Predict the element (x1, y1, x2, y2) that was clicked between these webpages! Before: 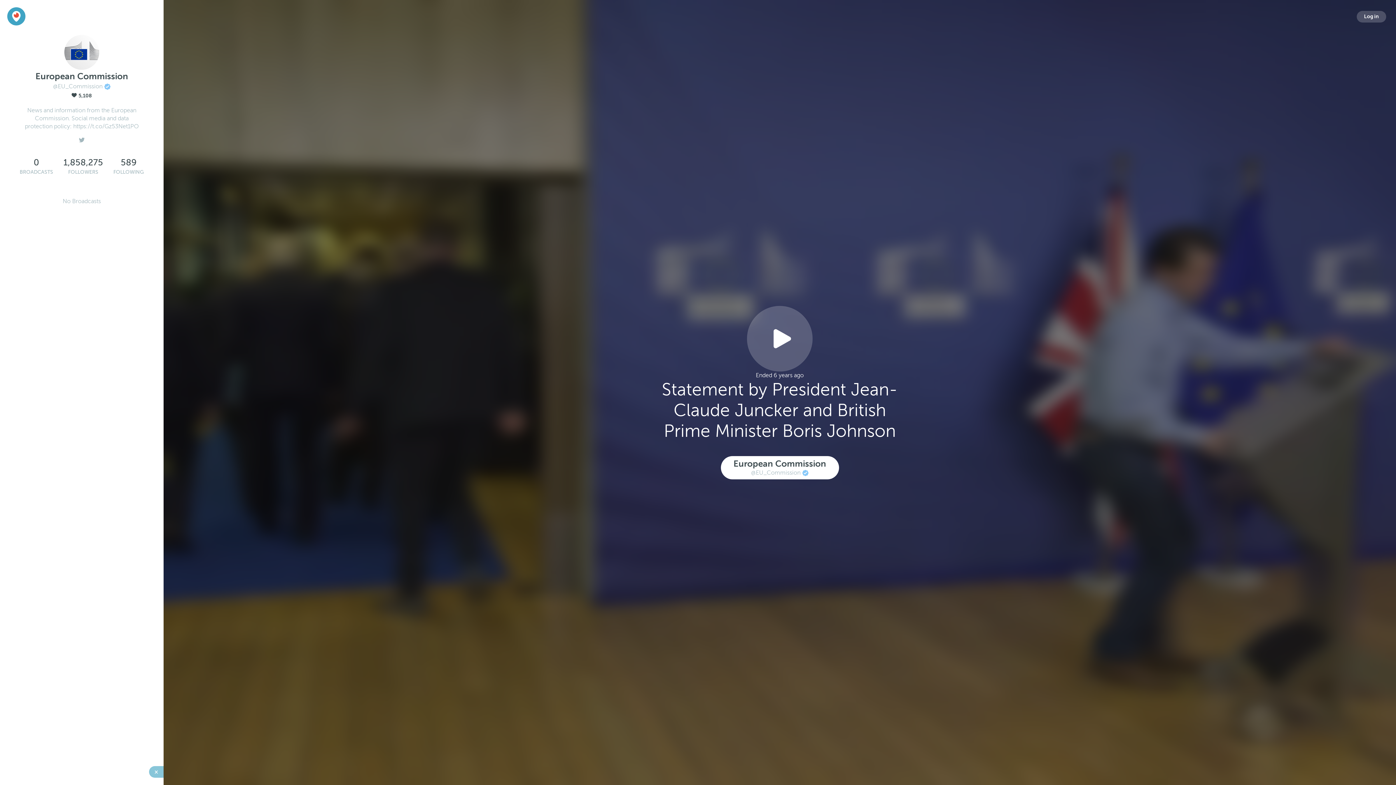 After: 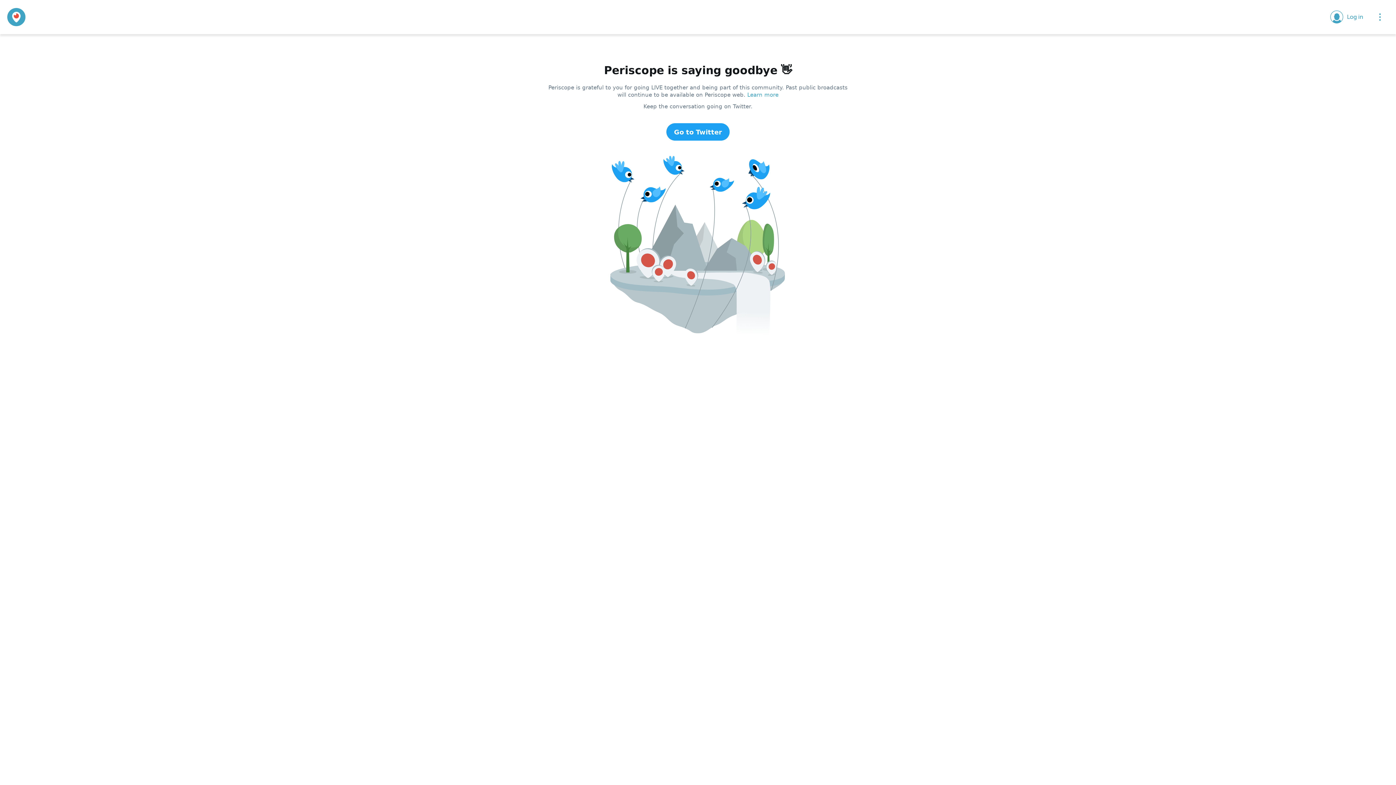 Action: bbox: (7, 12, 25, 19)